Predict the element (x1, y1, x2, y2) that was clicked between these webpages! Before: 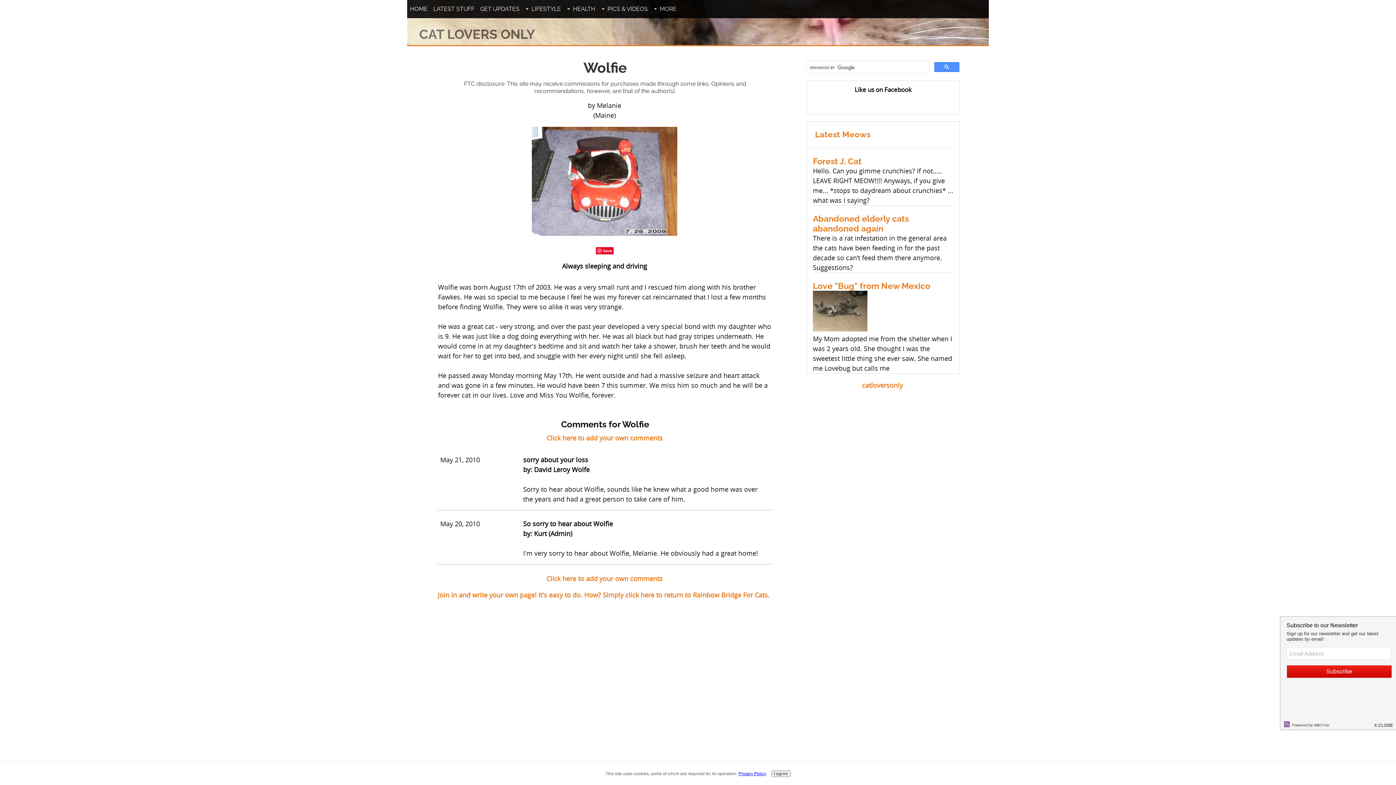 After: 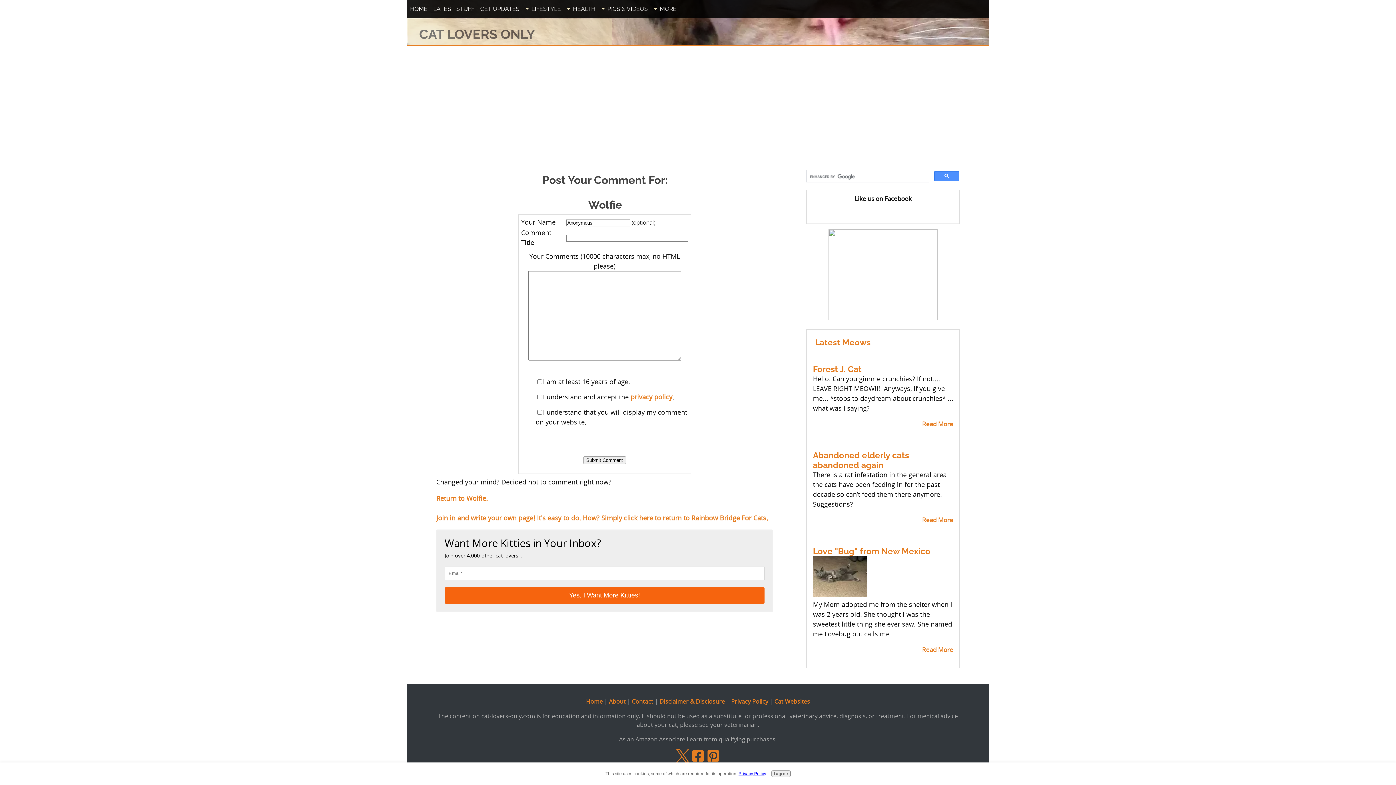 Action: label: Click here to add your own comments bbox: (546, 433, 662, 442)